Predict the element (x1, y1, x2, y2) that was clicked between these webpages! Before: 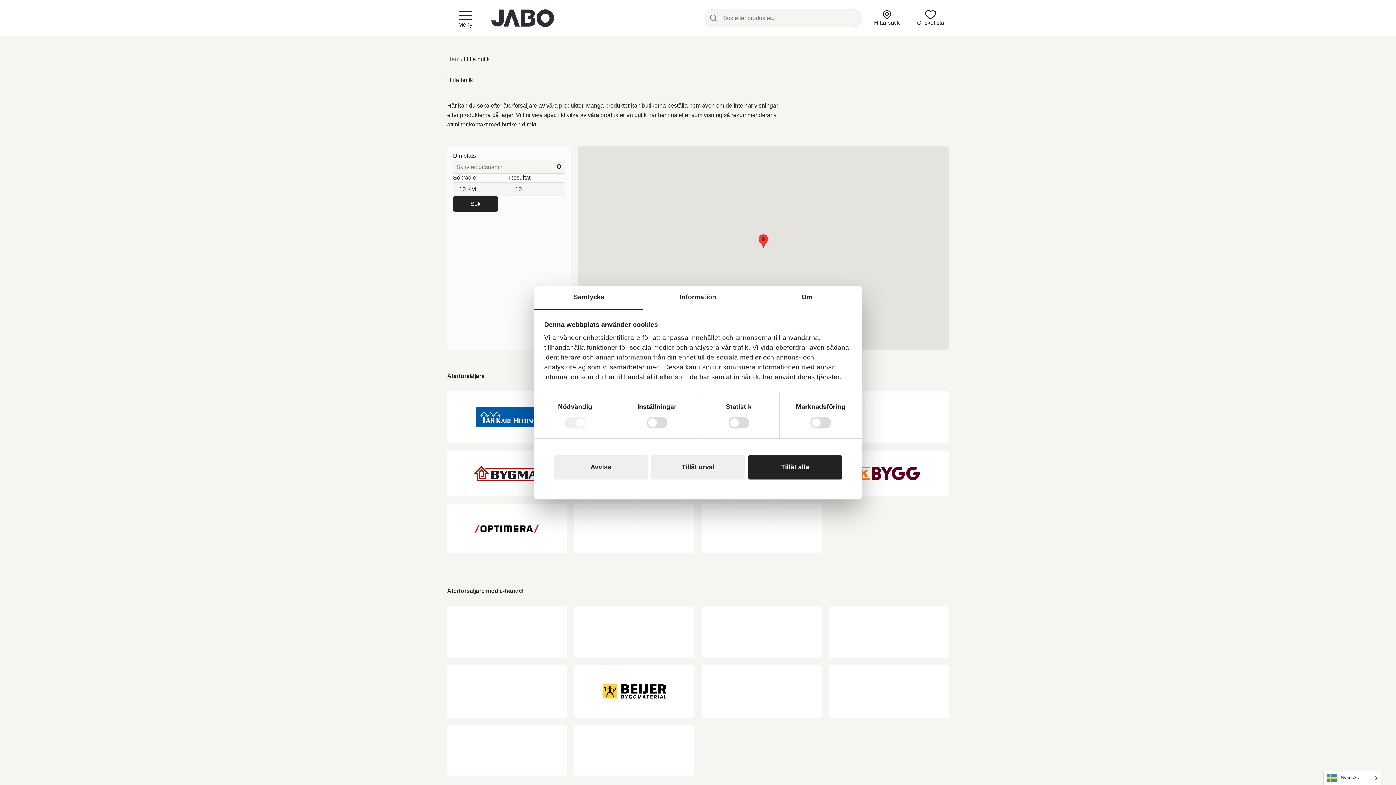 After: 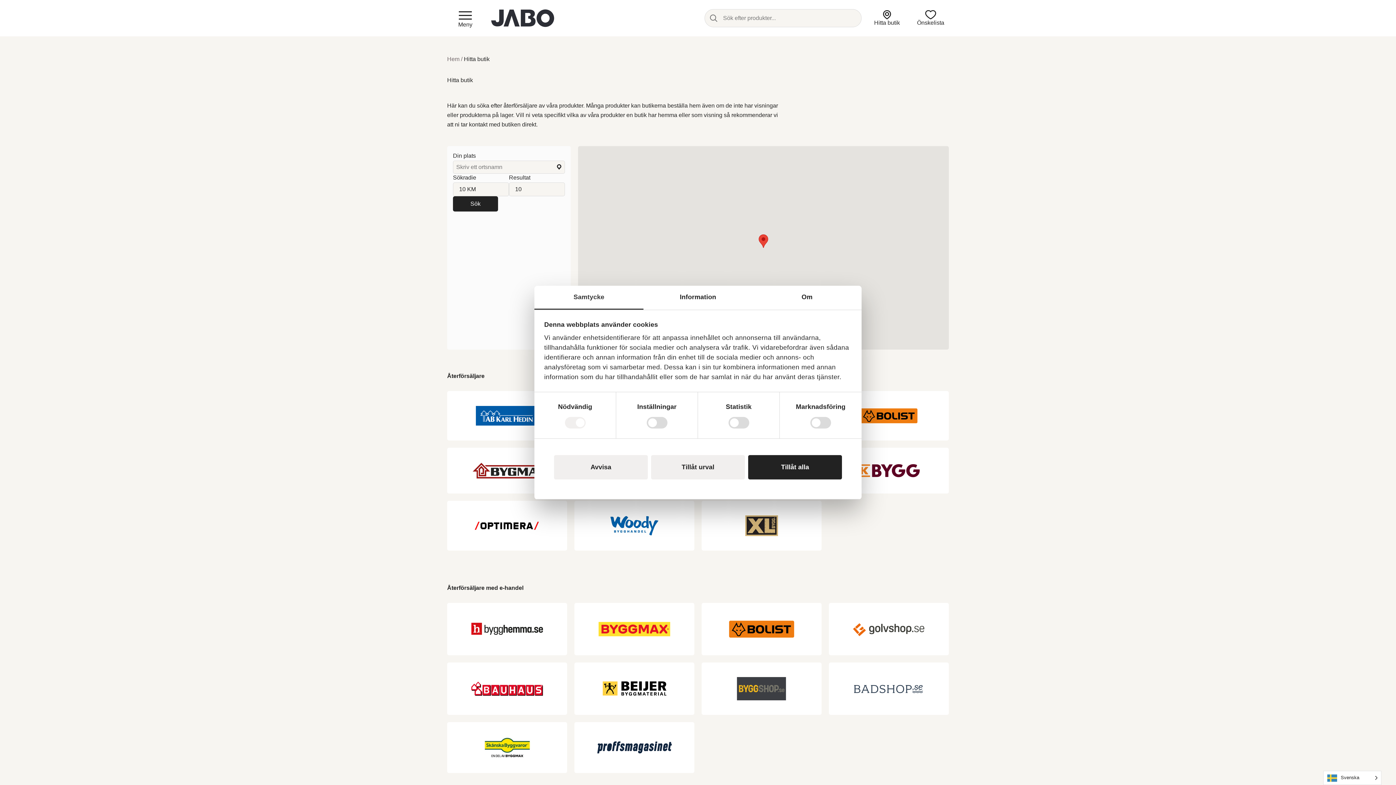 Action: bbox: (534, 285, 643, 309) label: Samtycke